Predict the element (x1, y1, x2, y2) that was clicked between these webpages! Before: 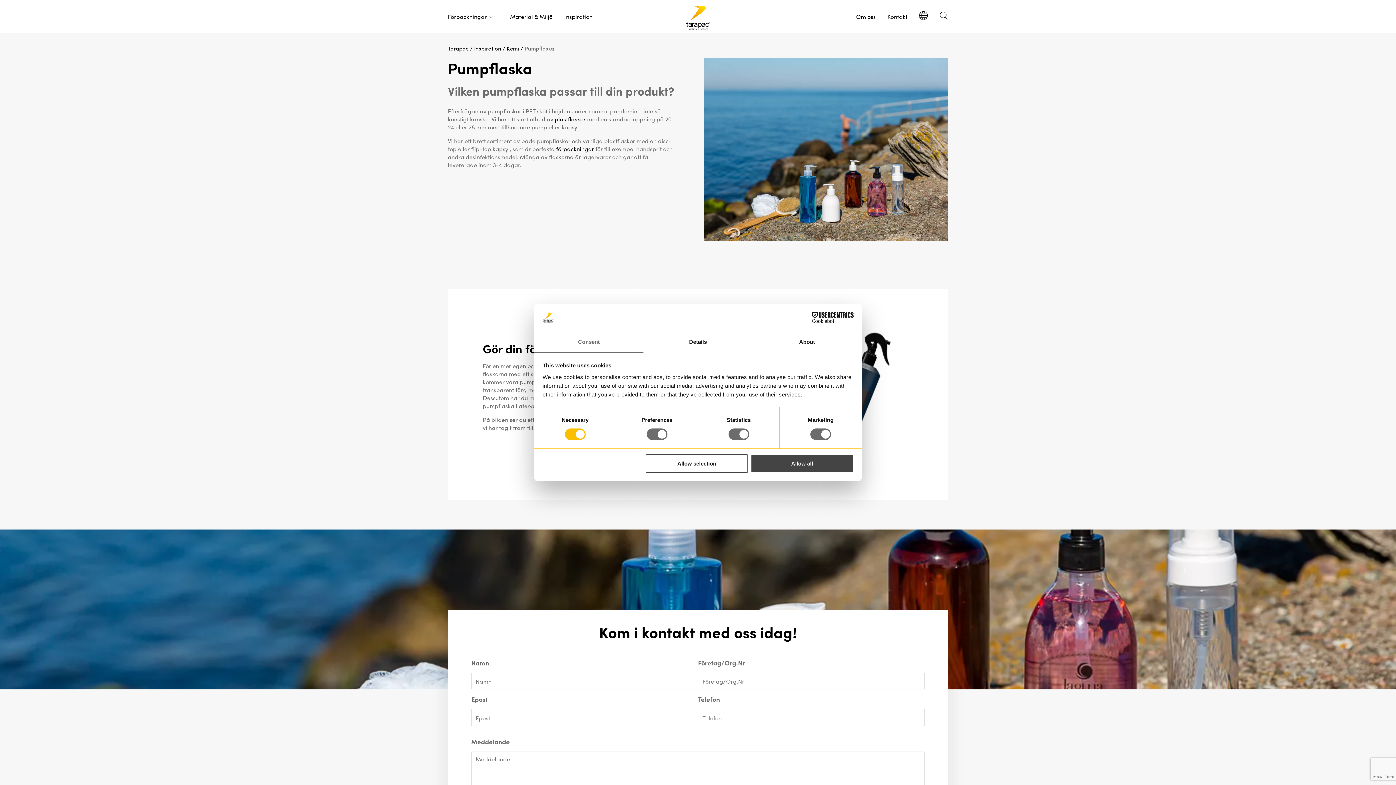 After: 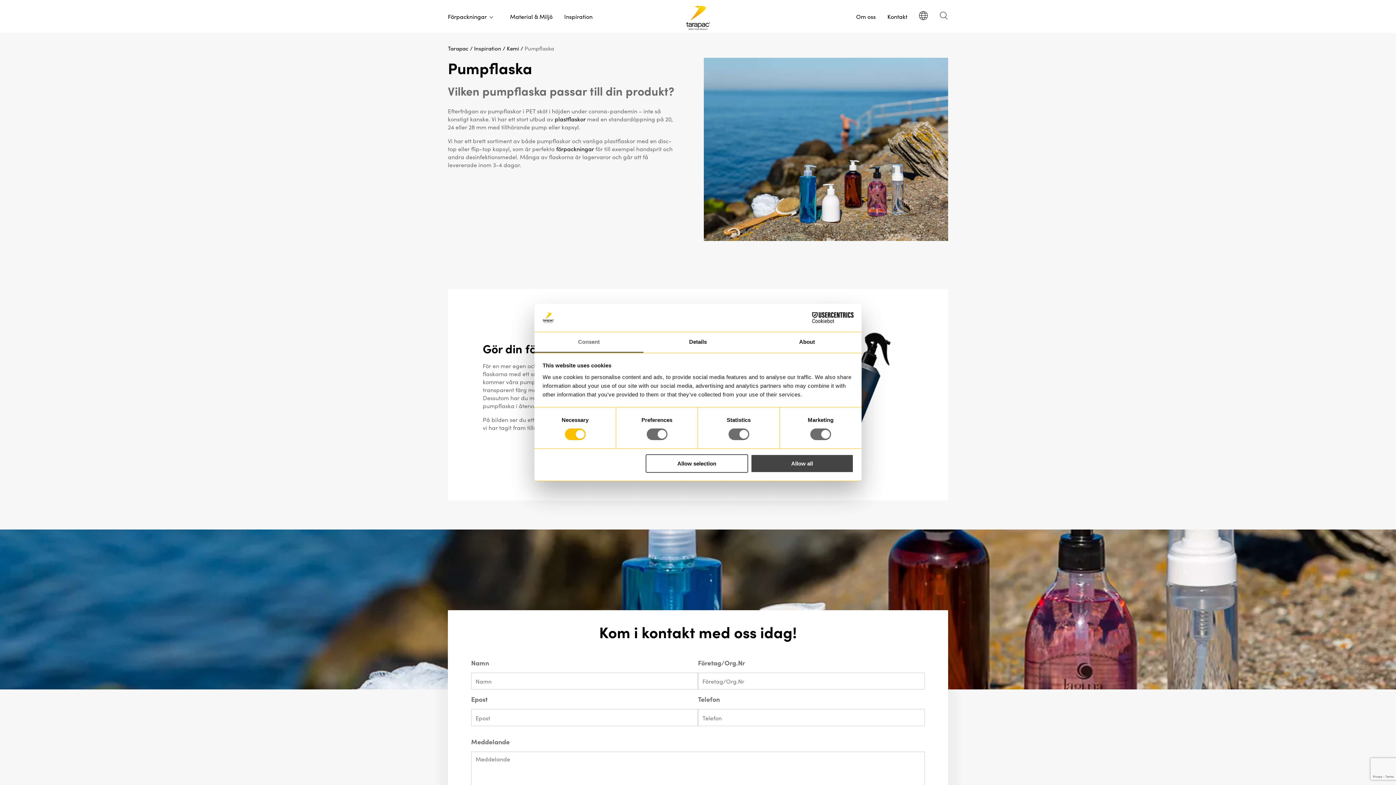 Action: label: Cookiebot - opens in a new window bbox: (790, 312, 853, 323)